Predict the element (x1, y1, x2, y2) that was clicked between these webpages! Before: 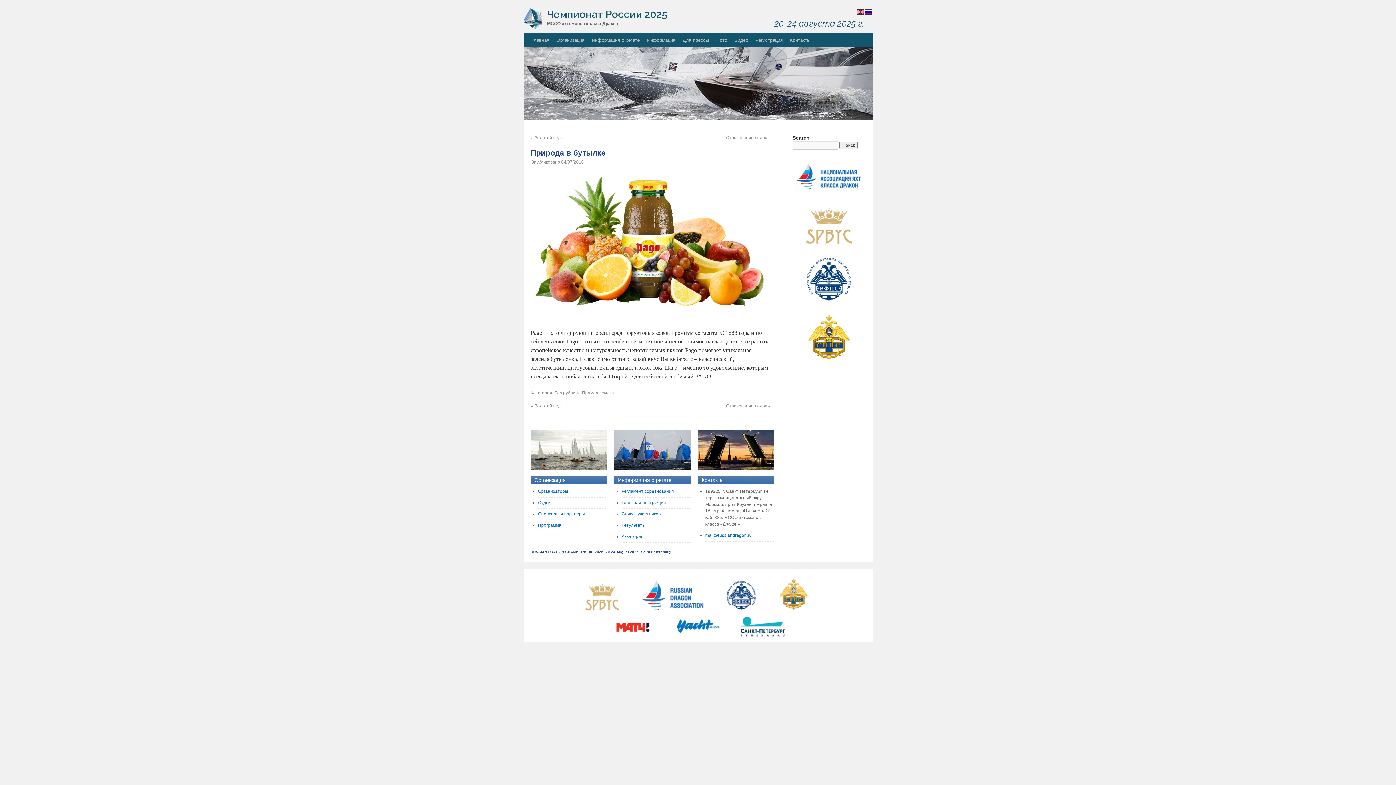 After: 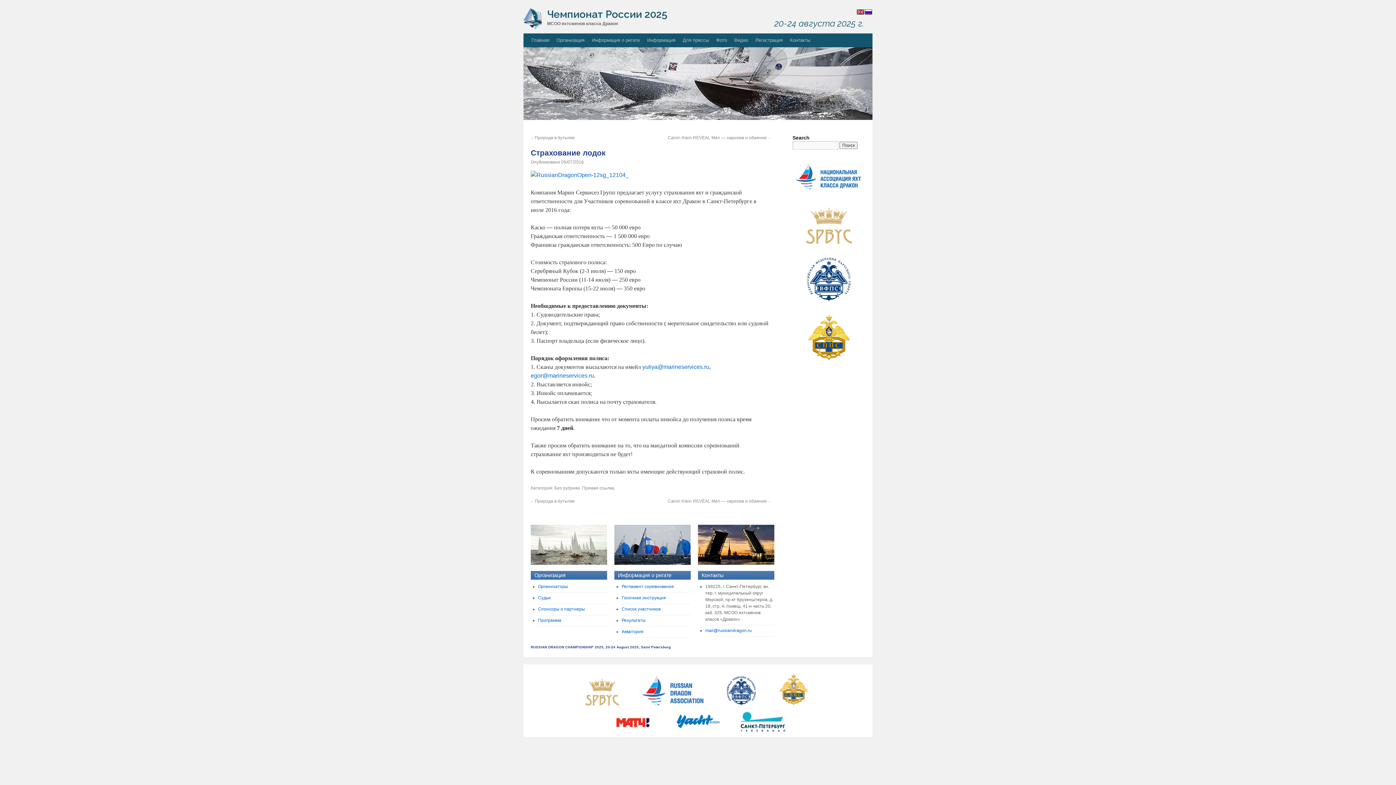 Action: bbox: (726, 135, 770, 140) label: Страхование лодок →